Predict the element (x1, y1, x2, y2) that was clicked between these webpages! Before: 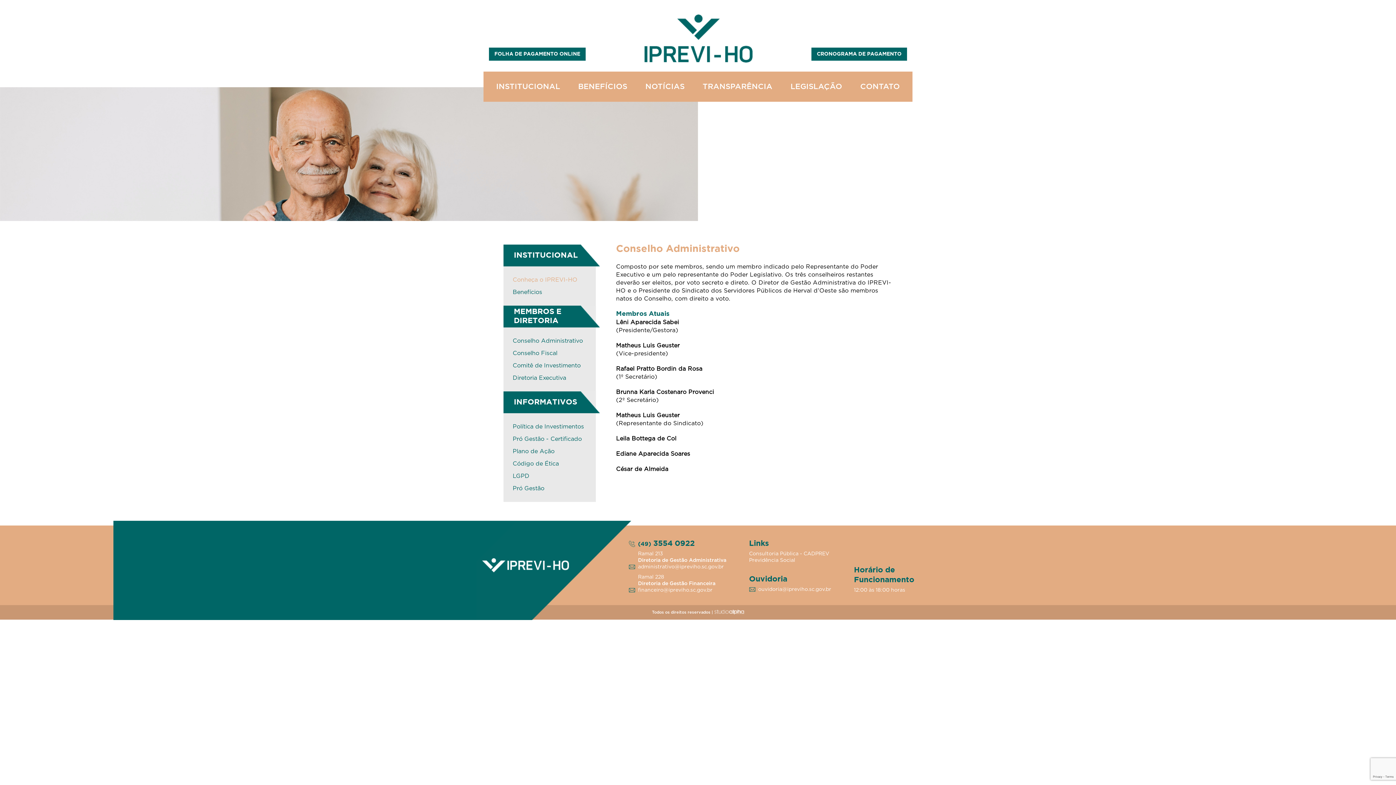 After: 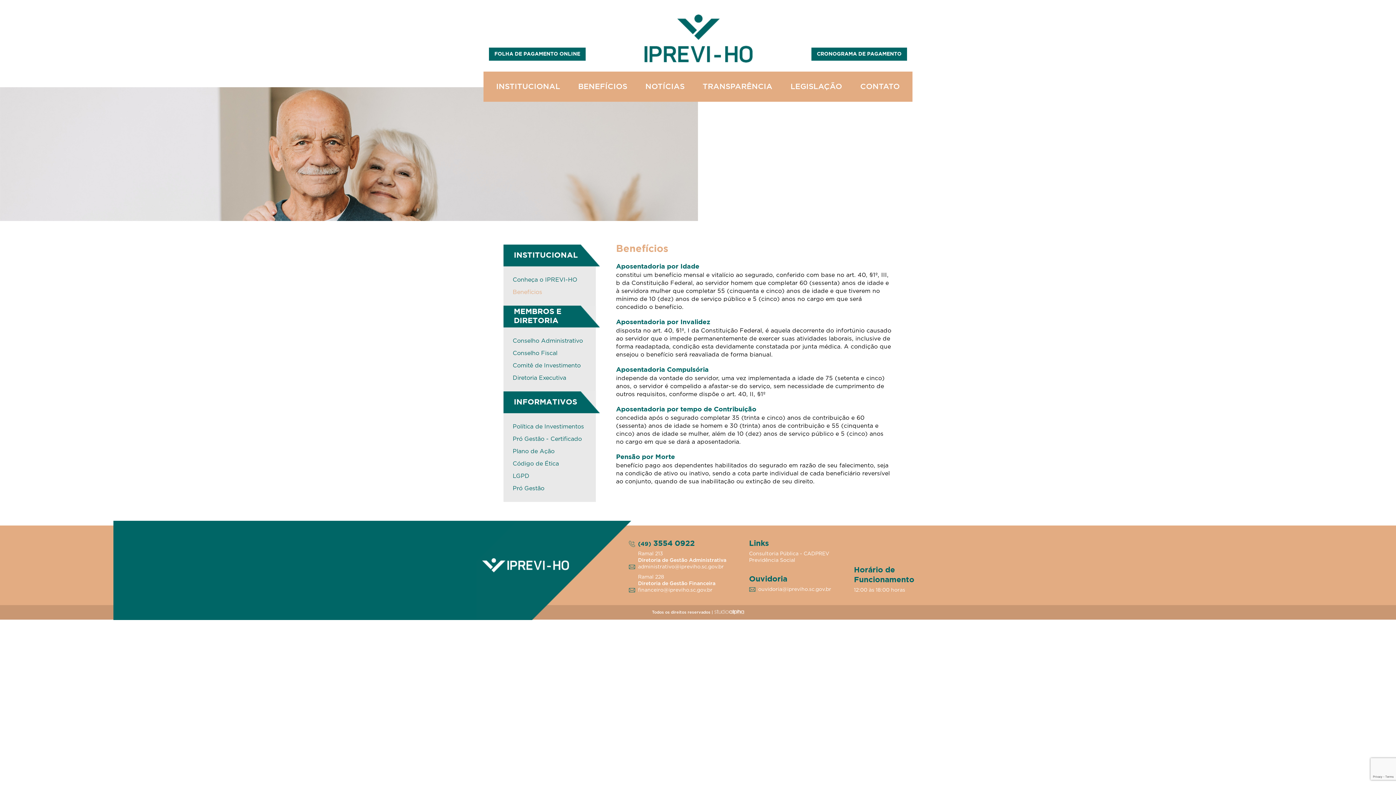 Action: bbox: (512, 286, 587, 298) label: Benefícios